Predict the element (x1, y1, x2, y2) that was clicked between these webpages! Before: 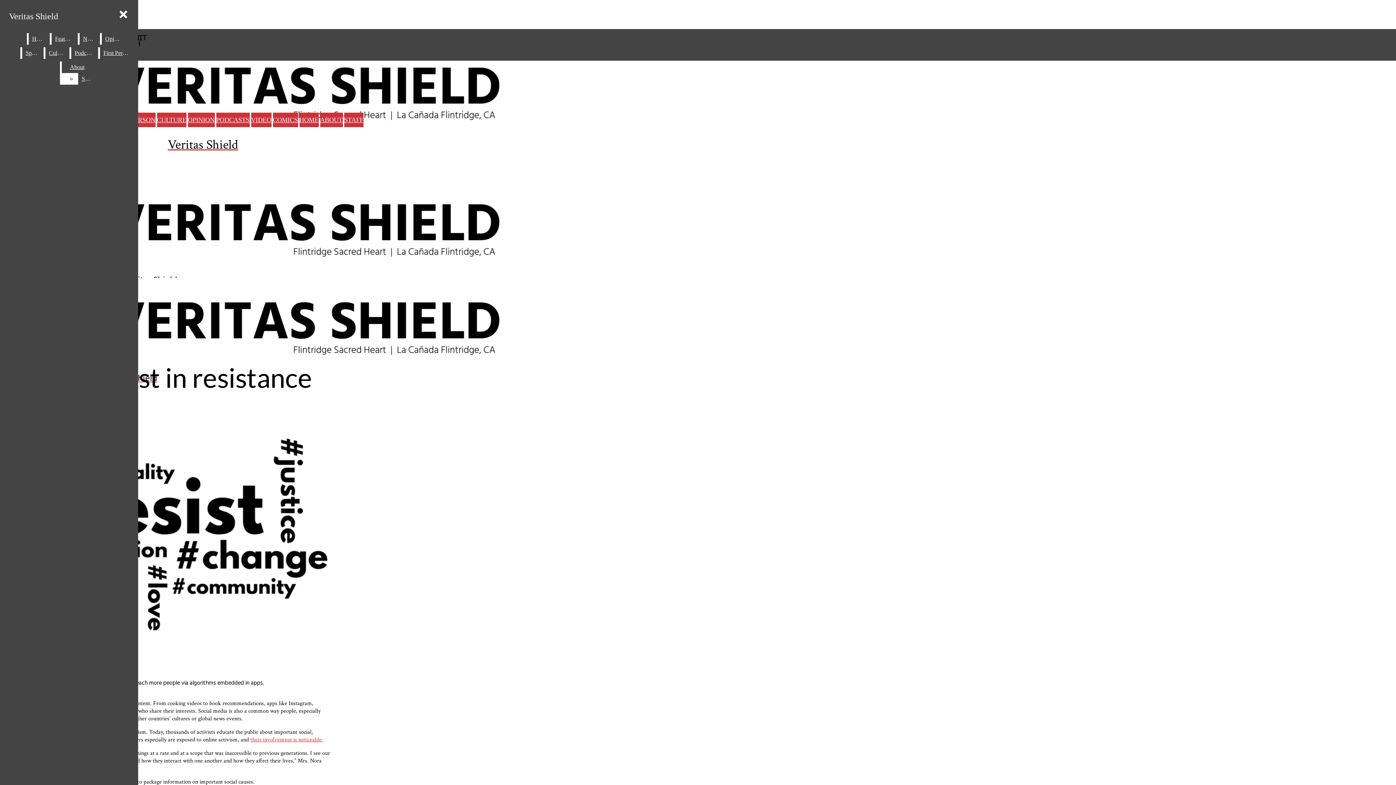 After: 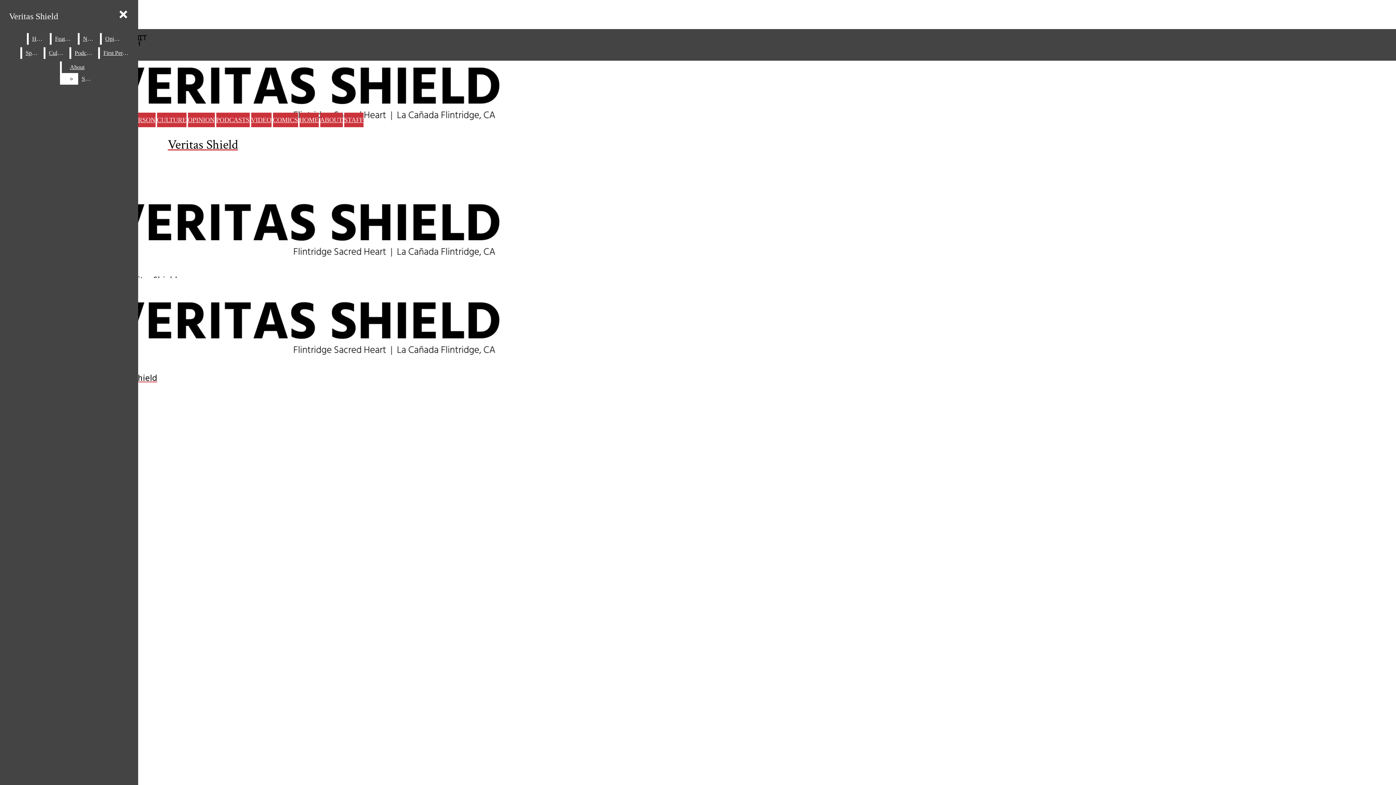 Action: label: COMICS bbox: (272, 116, 298, 123)